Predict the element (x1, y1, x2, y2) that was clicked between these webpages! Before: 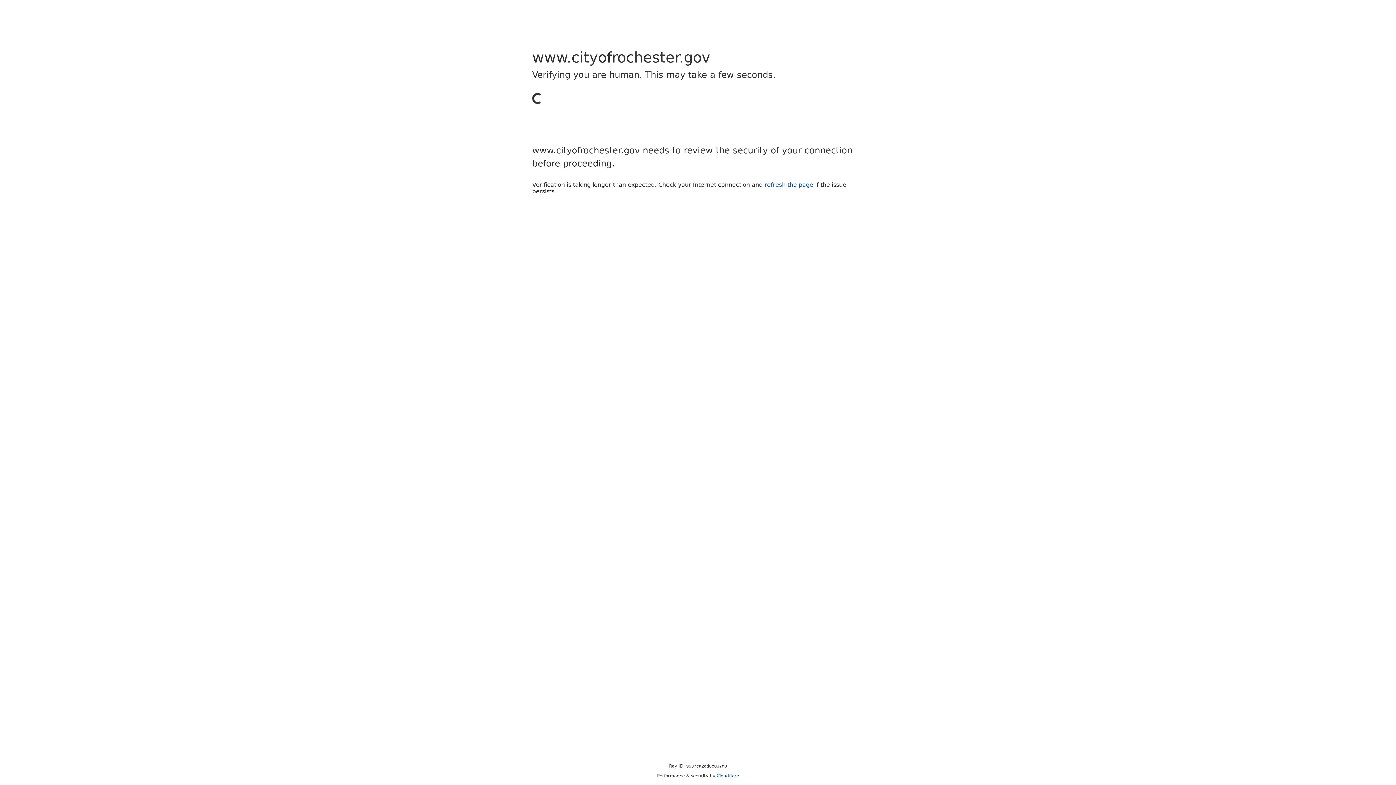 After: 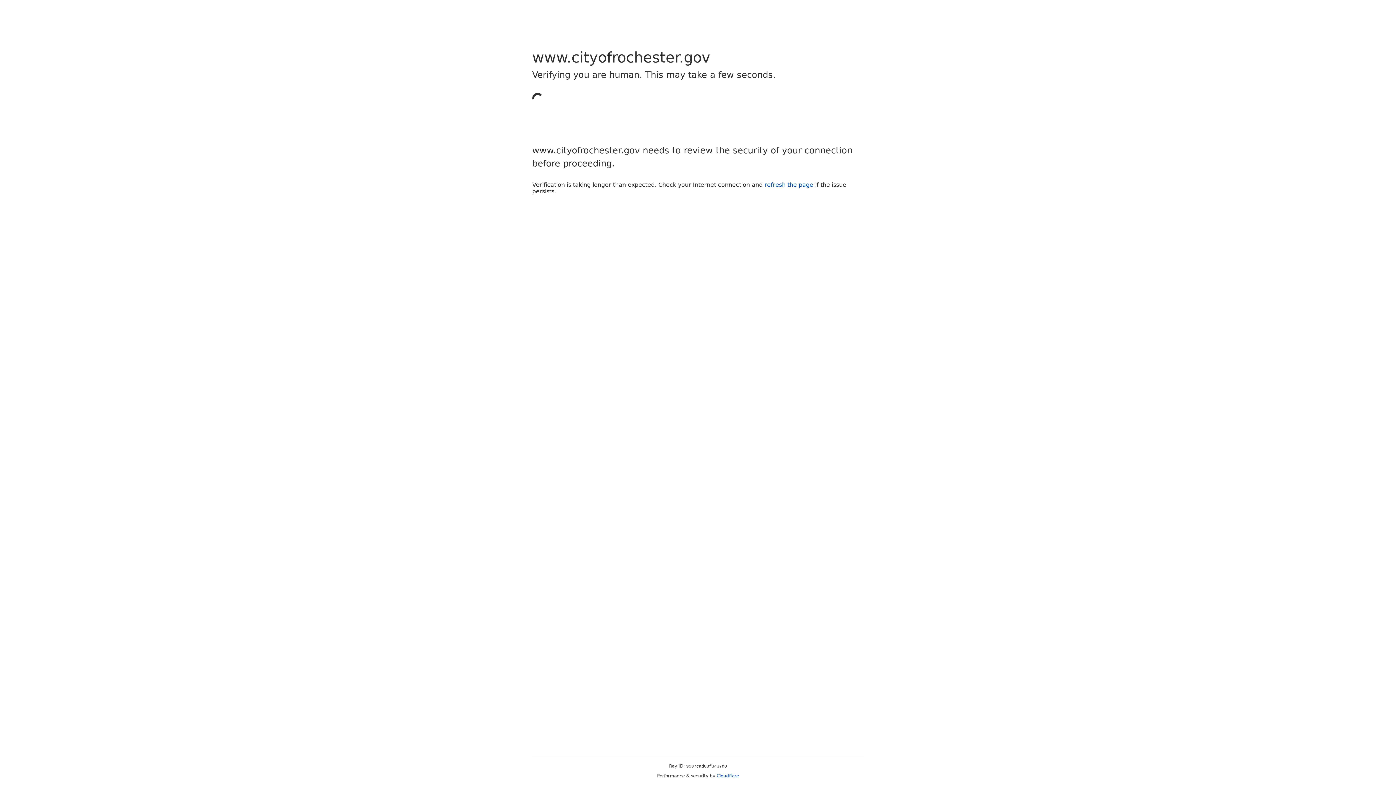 Action: bbox: (716, 773, 739, 778) label: Cloudflare